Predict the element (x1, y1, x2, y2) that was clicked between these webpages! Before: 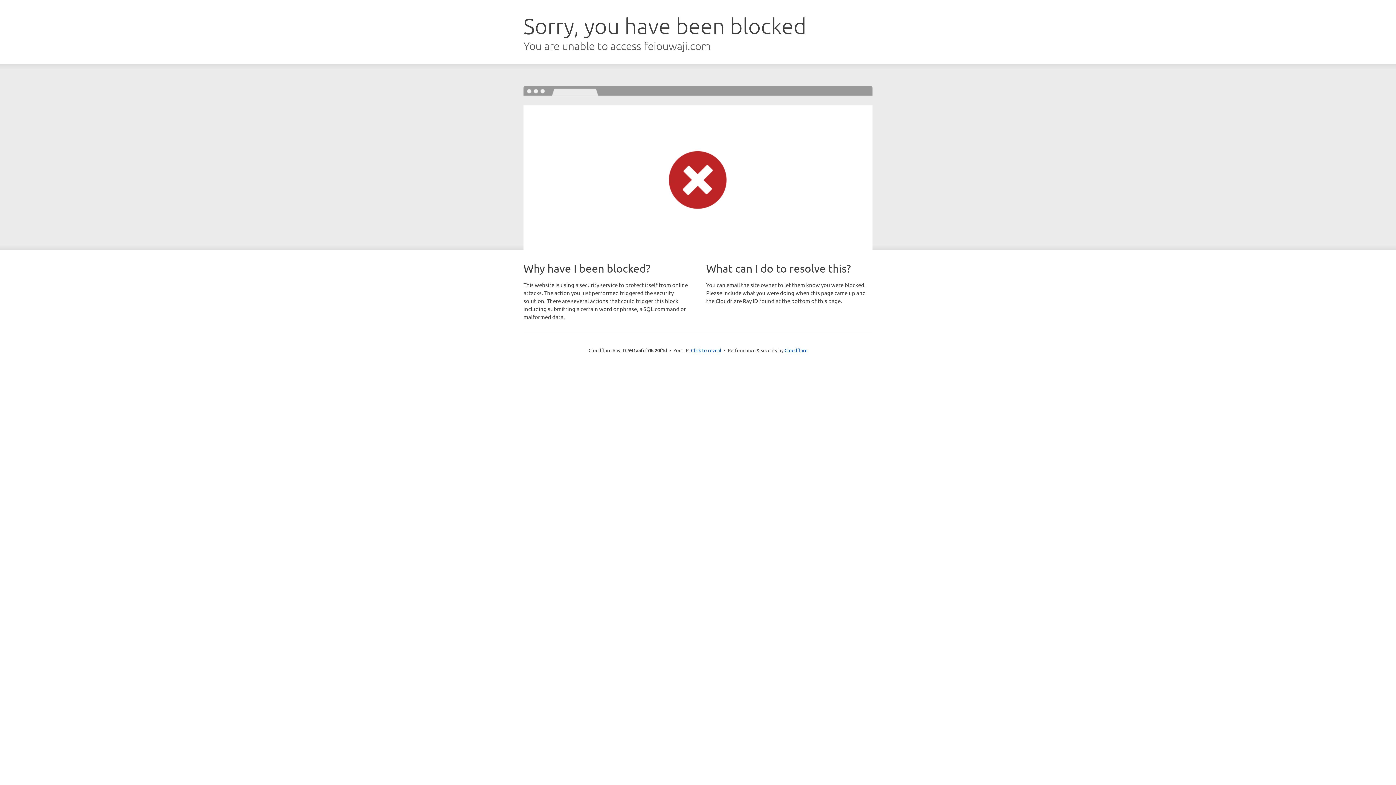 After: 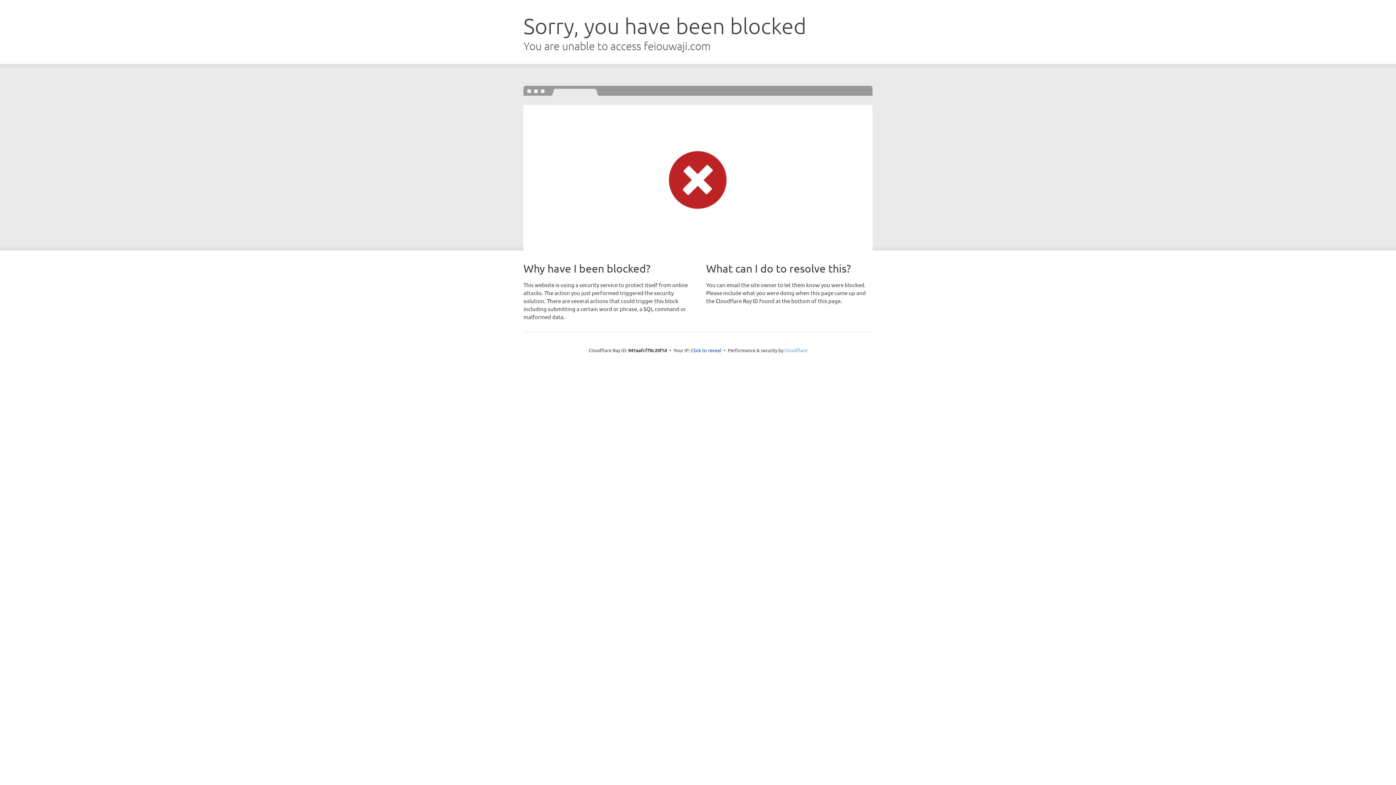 Action: bbox: (784, 347, 807, 353) label: Cloudflare